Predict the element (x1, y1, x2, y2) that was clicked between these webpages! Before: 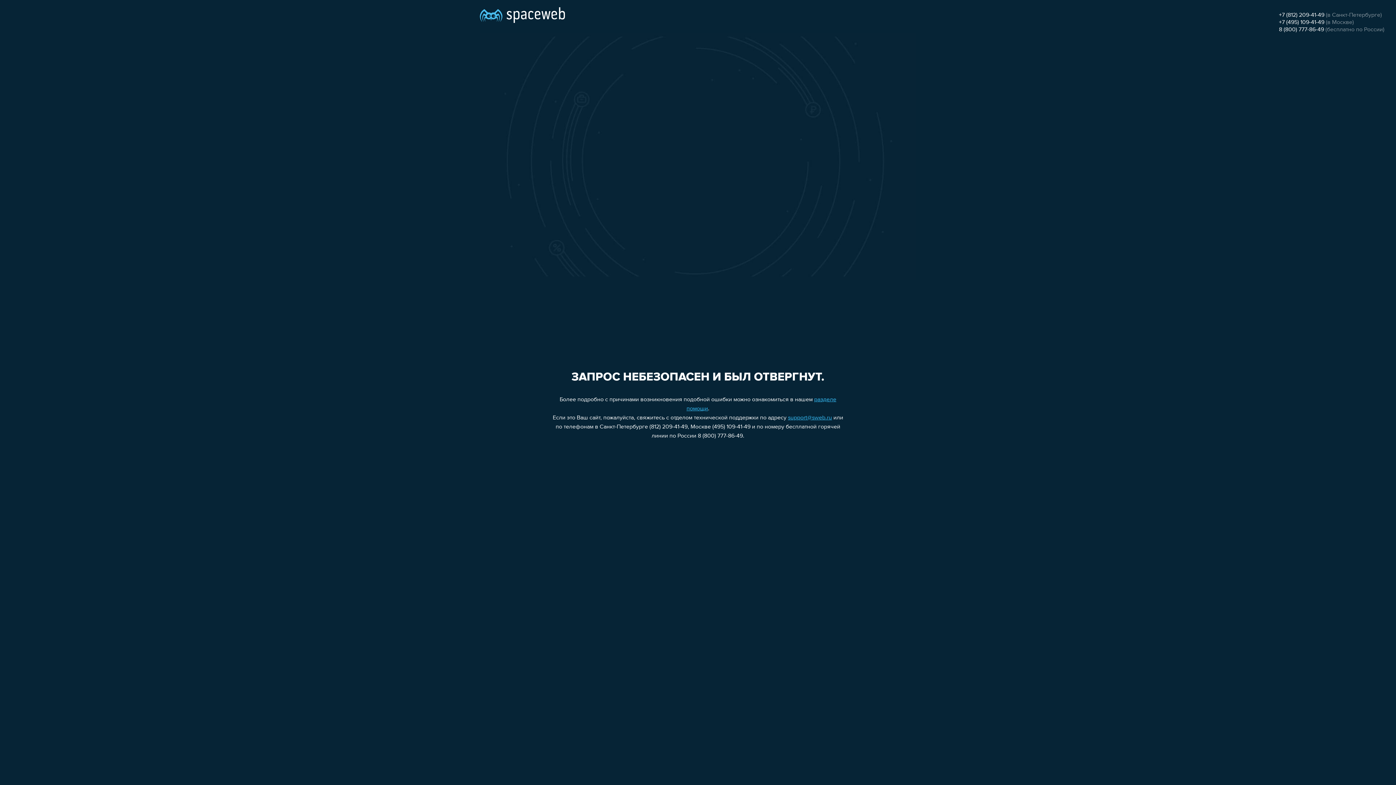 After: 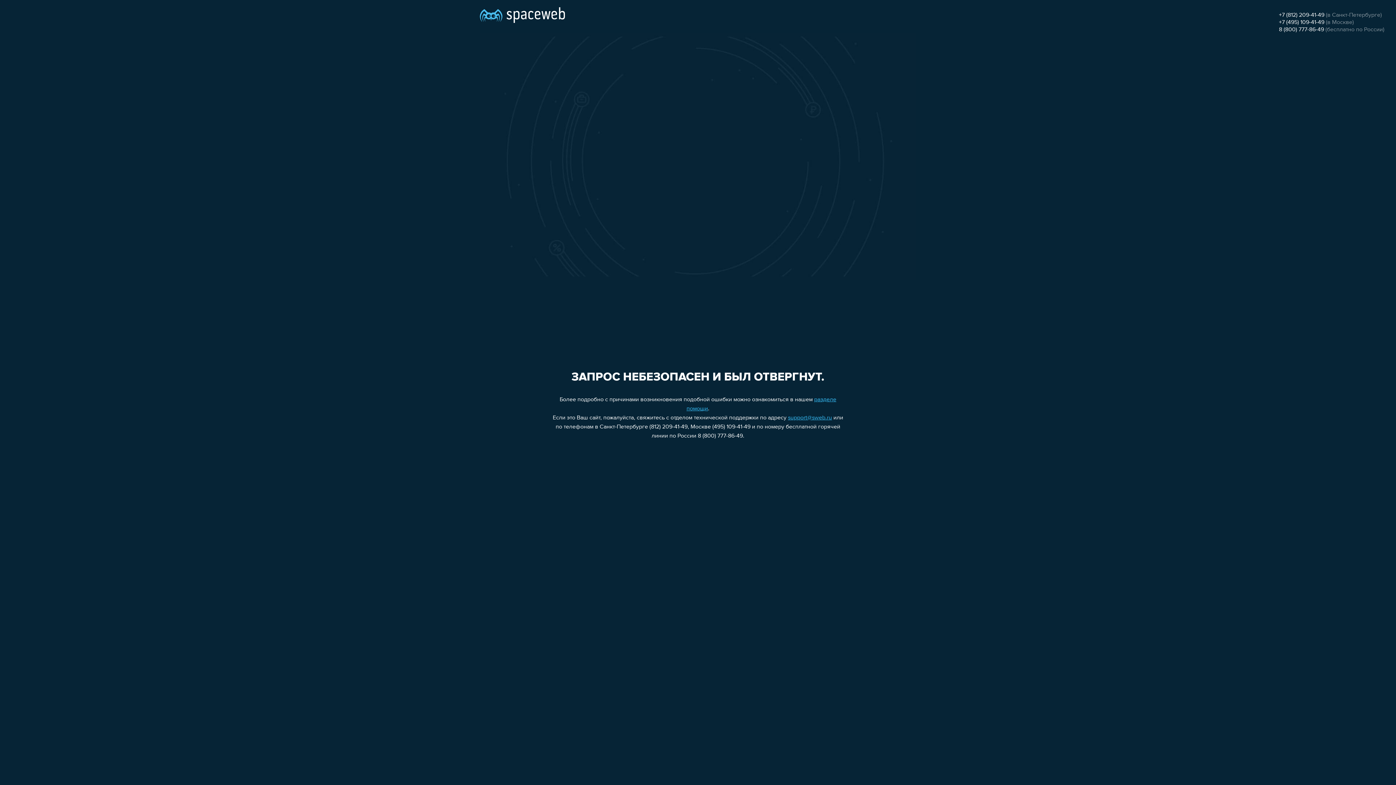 Action: bbox: (1279, 19, 1324, 25) label: +7 (495) 109-41-49